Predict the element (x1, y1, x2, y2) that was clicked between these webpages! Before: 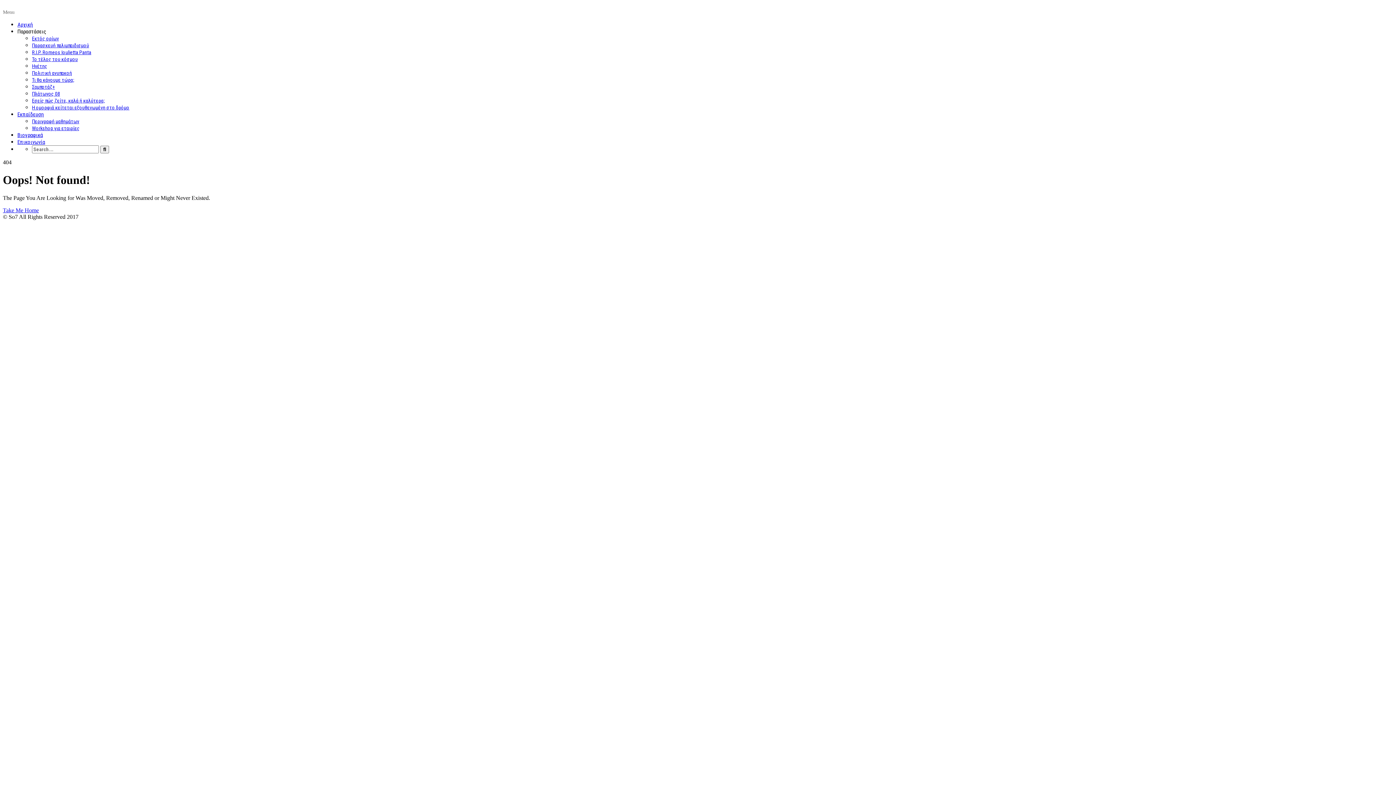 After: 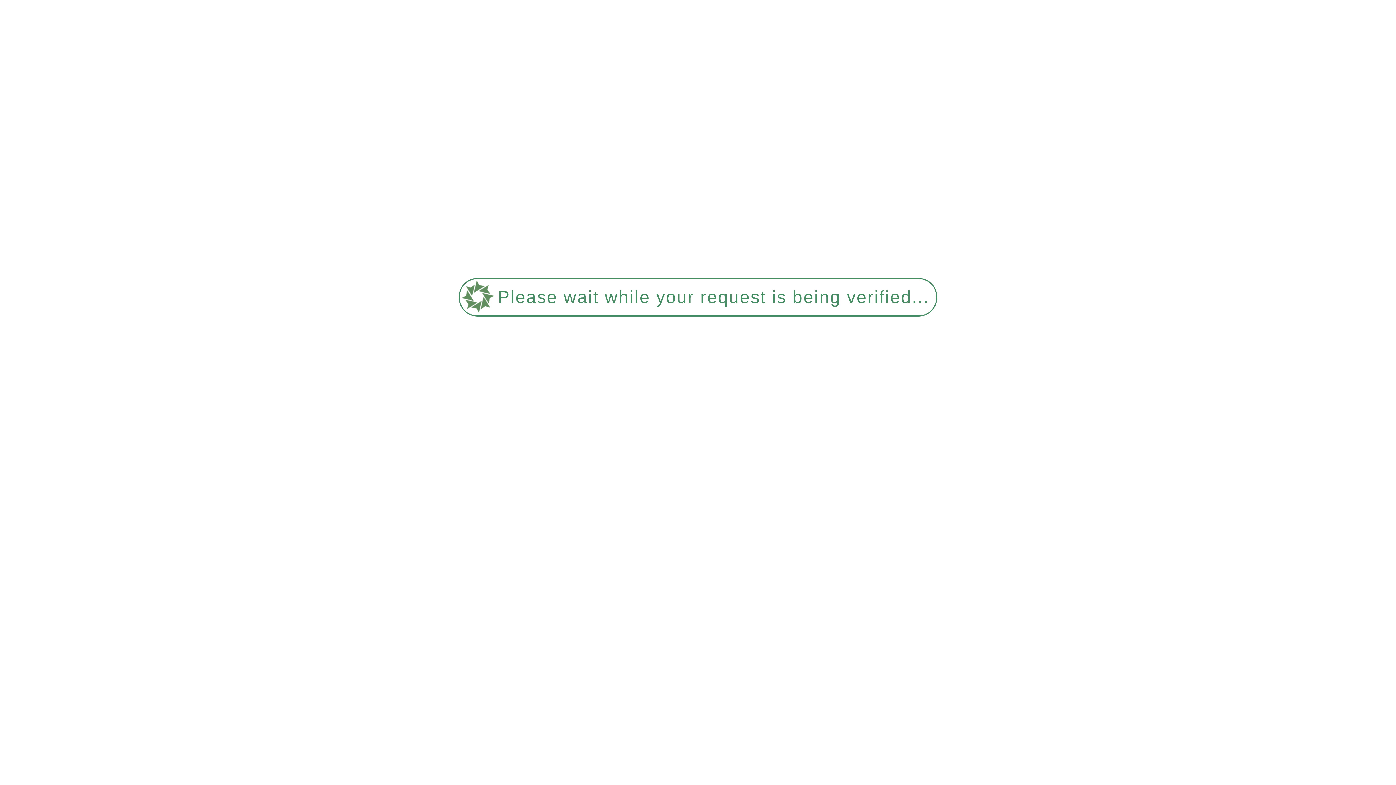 Action: bbox: (32, 97, 104, 103) label: Εσείς πώς ζείτε, καλά ή καλύτερα;